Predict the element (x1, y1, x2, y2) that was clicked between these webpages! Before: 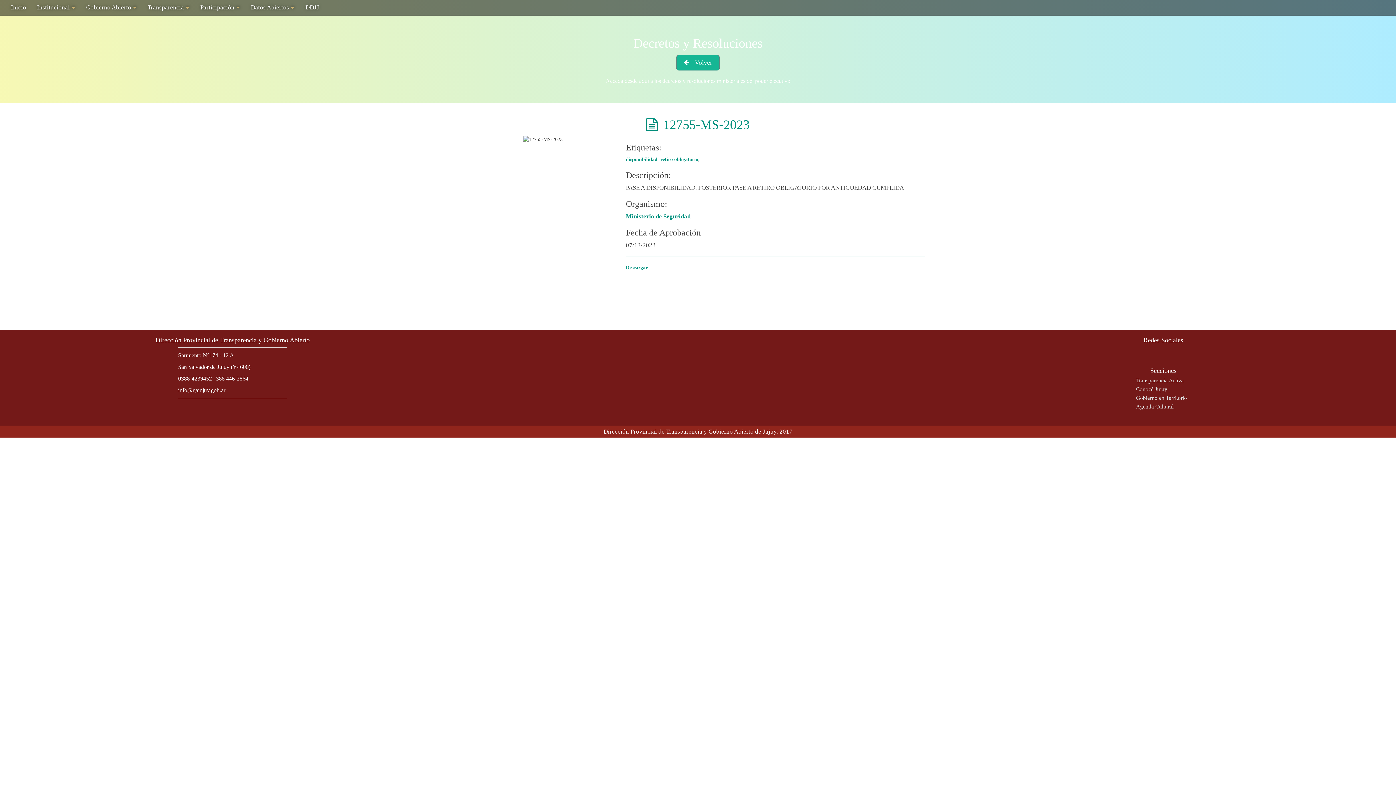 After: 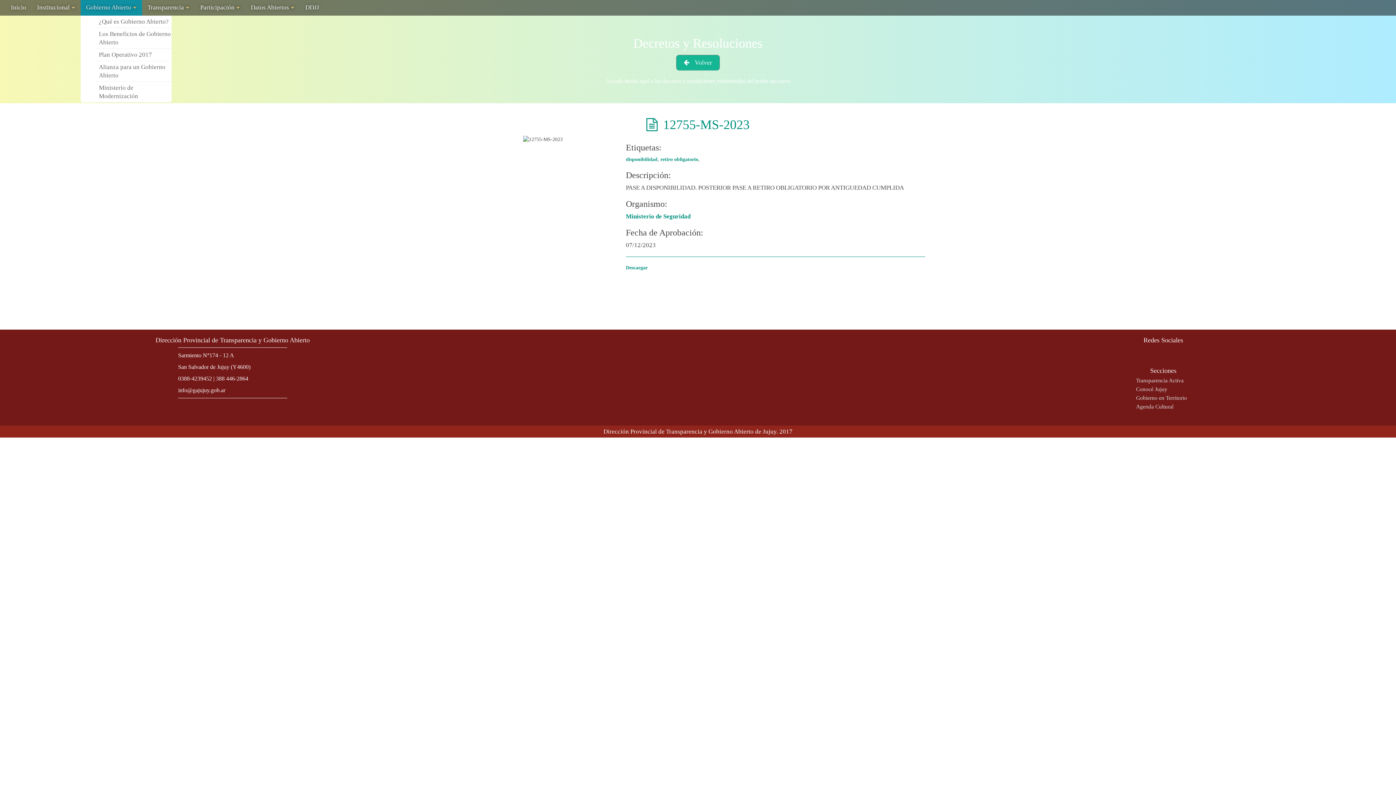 Action: bbox: (80, 0, 142, 15) label: Gobierno Abierto